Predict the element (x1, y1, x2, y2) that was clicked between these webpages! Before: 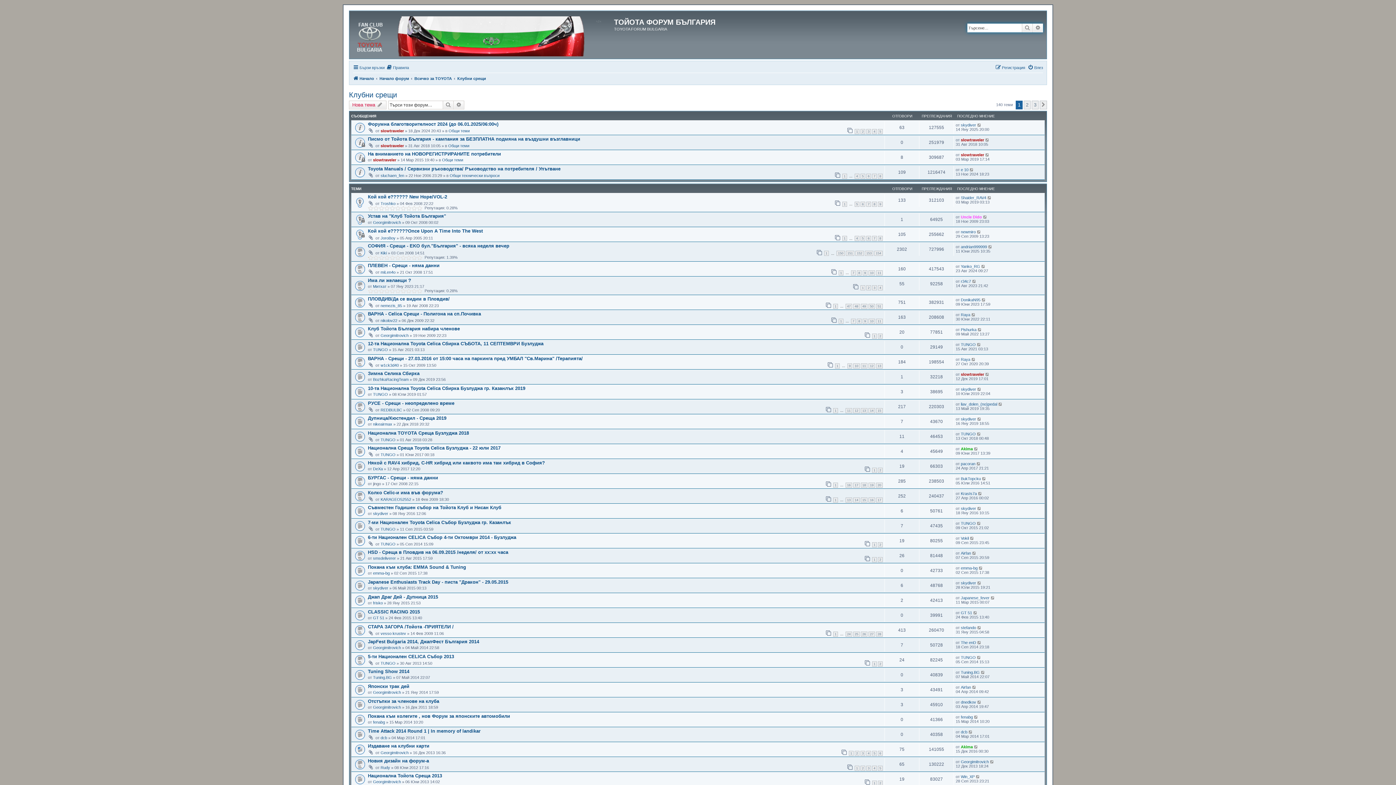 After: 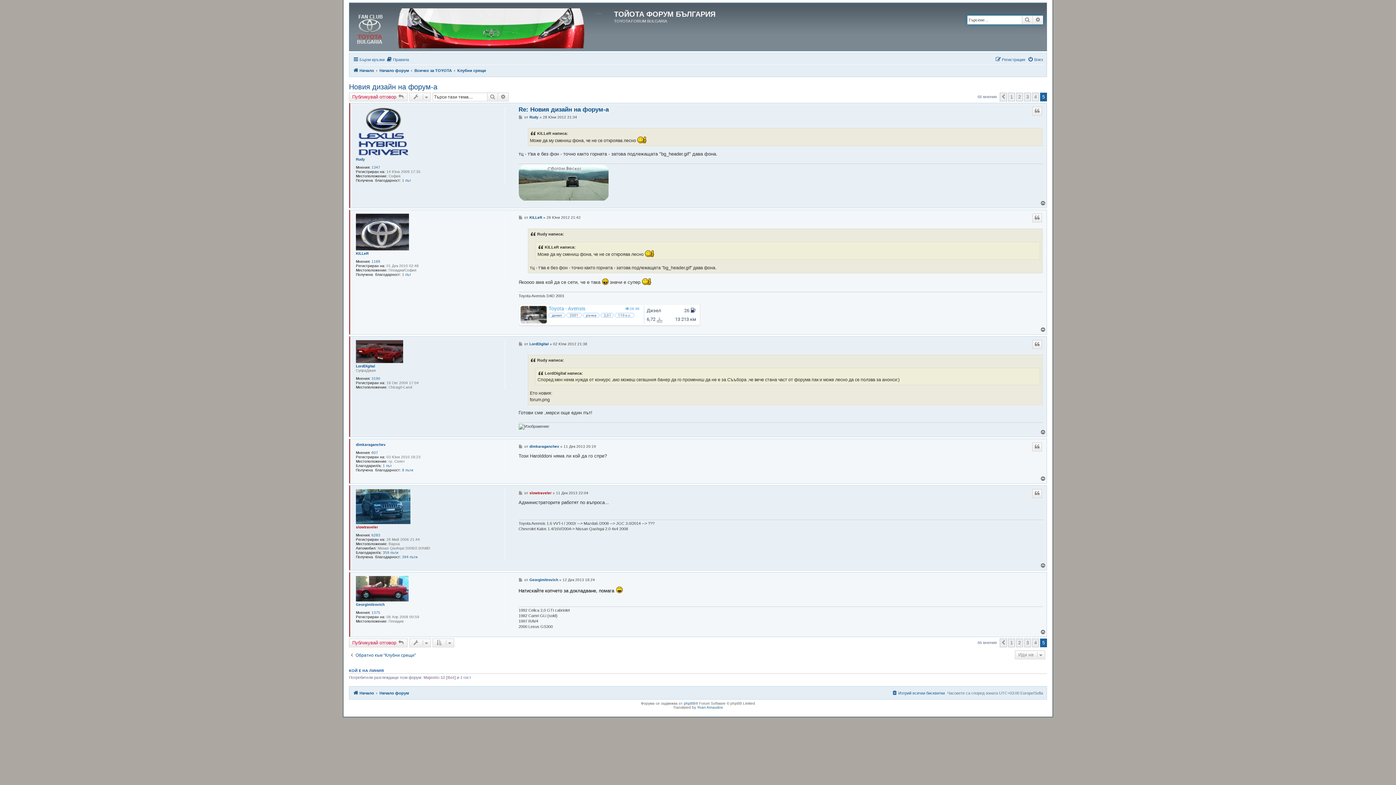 Action: bbox: (990, 759, 994, 764)